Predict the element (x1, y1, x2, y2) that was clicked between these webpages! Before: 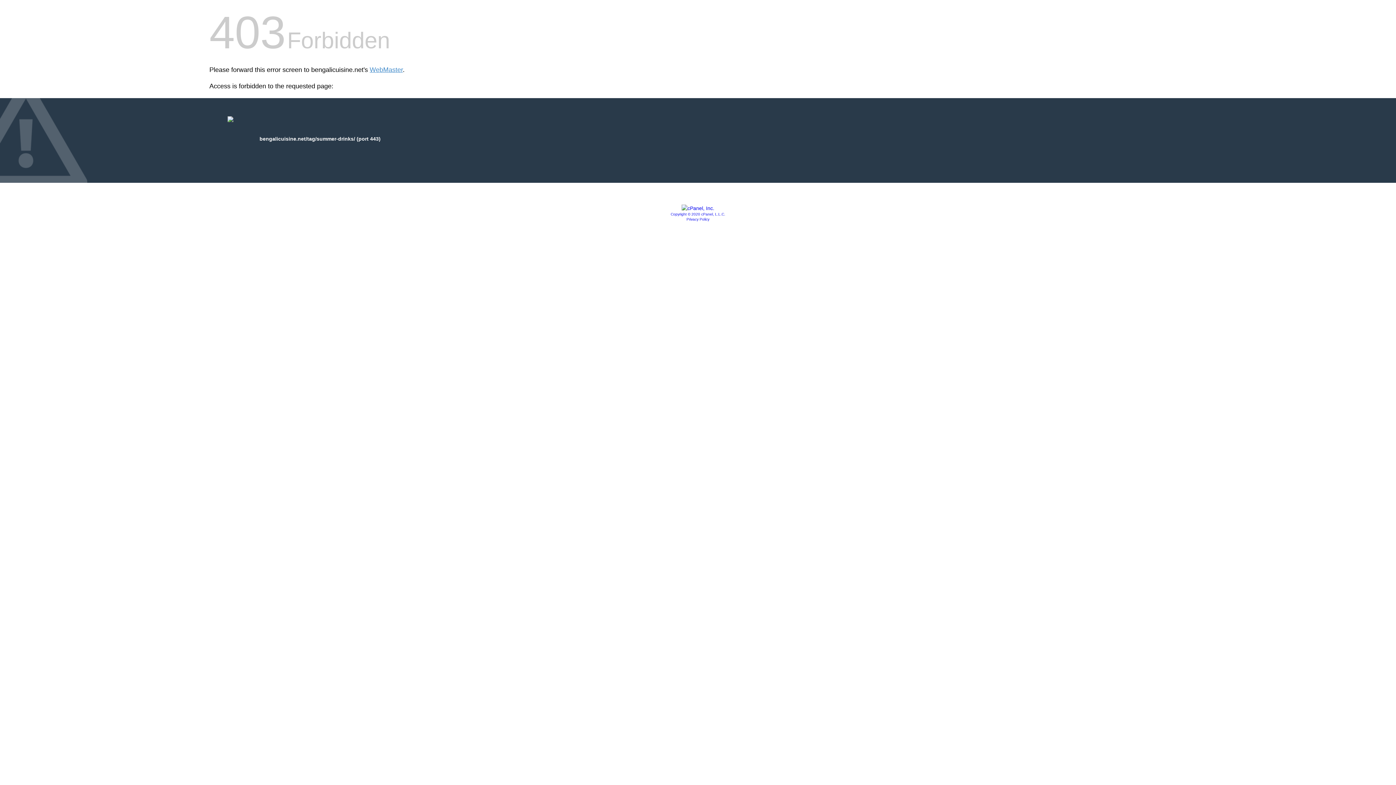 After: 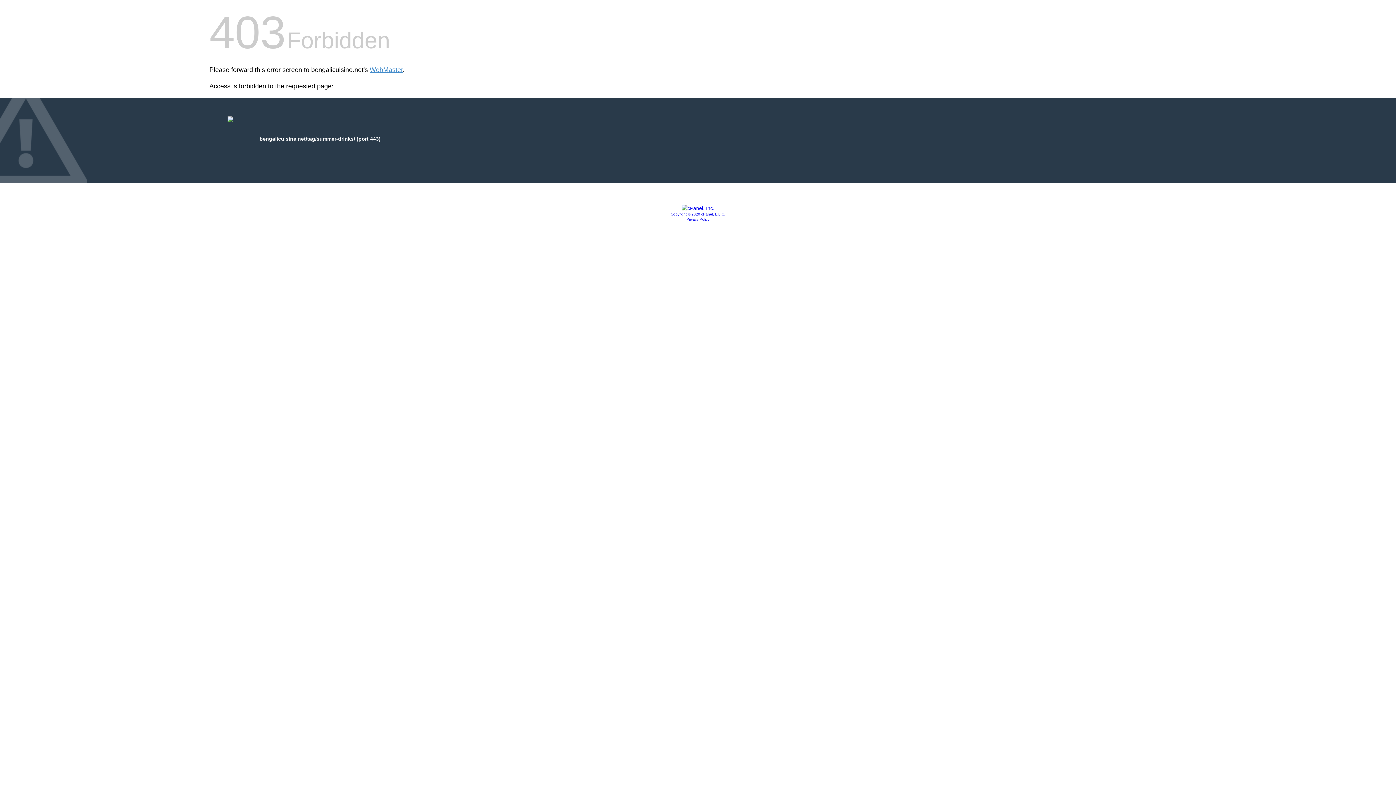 Action: bbox: (686, 217, 709, 221) label: Privacy Policy